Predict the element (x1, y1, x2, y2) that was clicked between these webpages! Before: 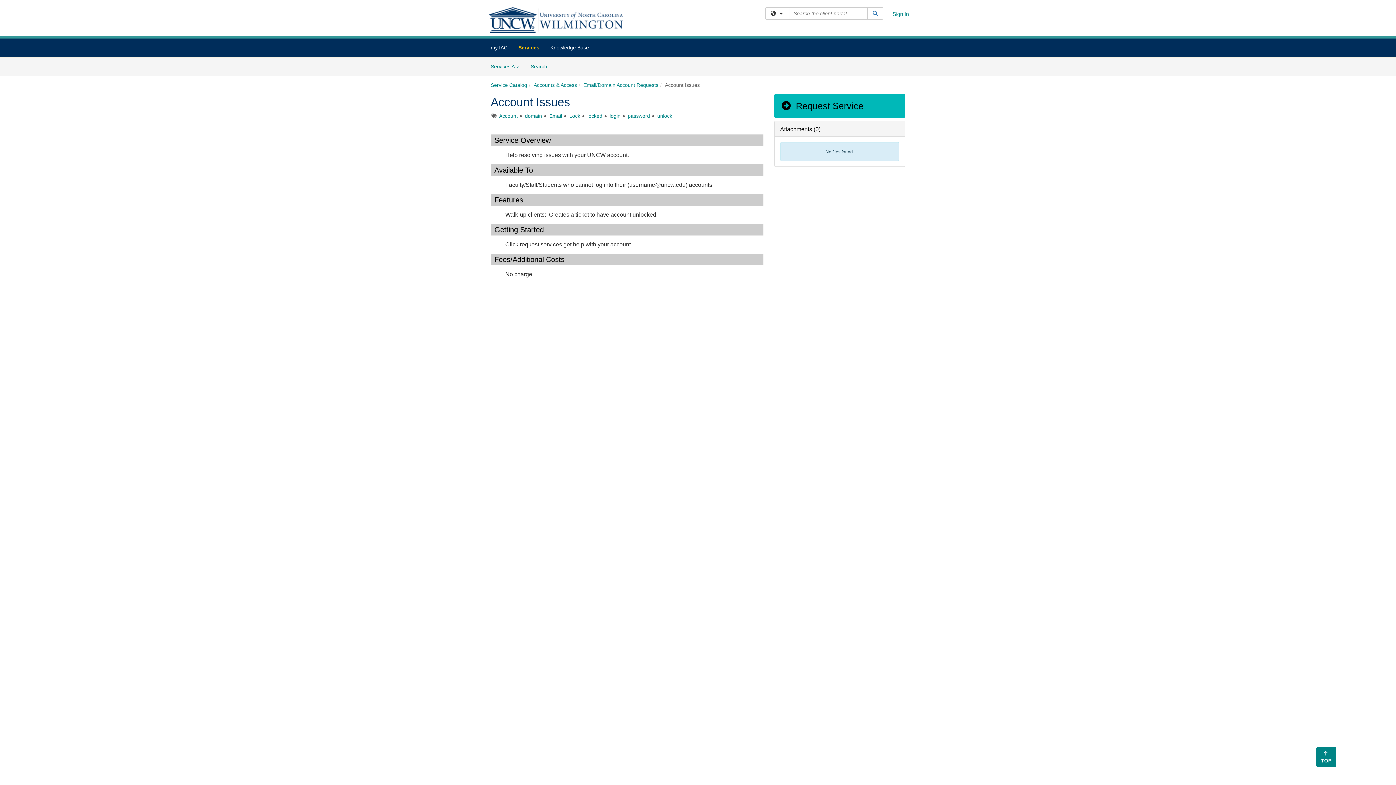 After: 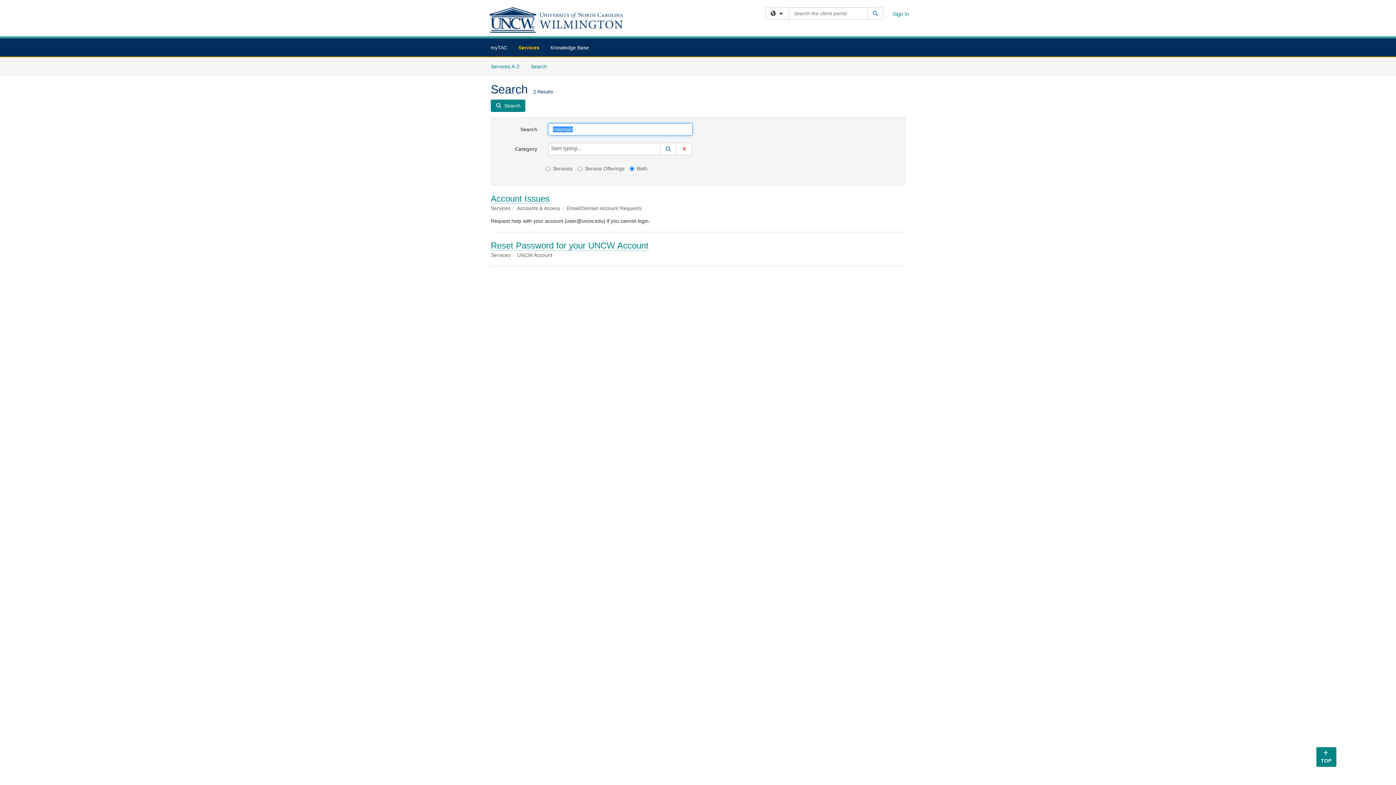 Action: bbox: (525, 113, 542, 119) label: domain